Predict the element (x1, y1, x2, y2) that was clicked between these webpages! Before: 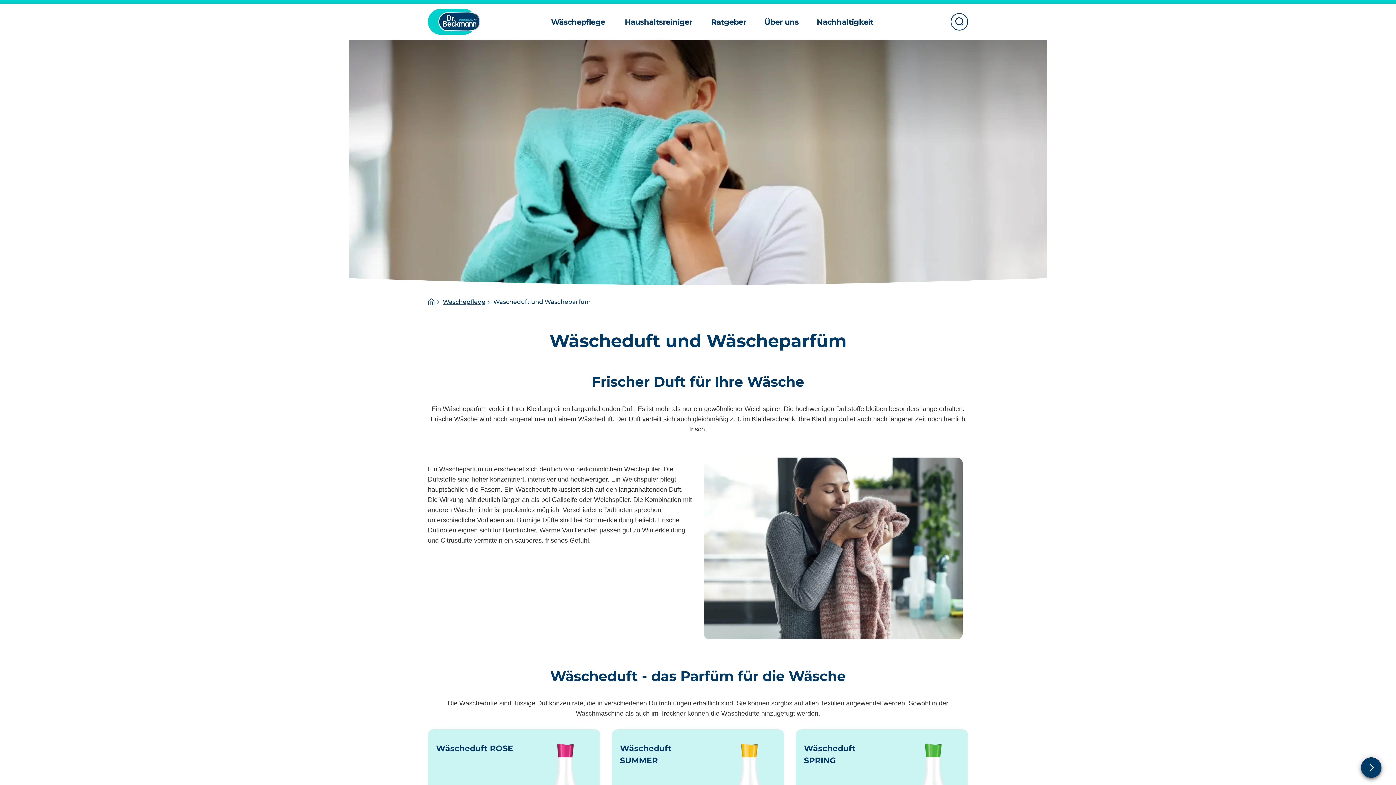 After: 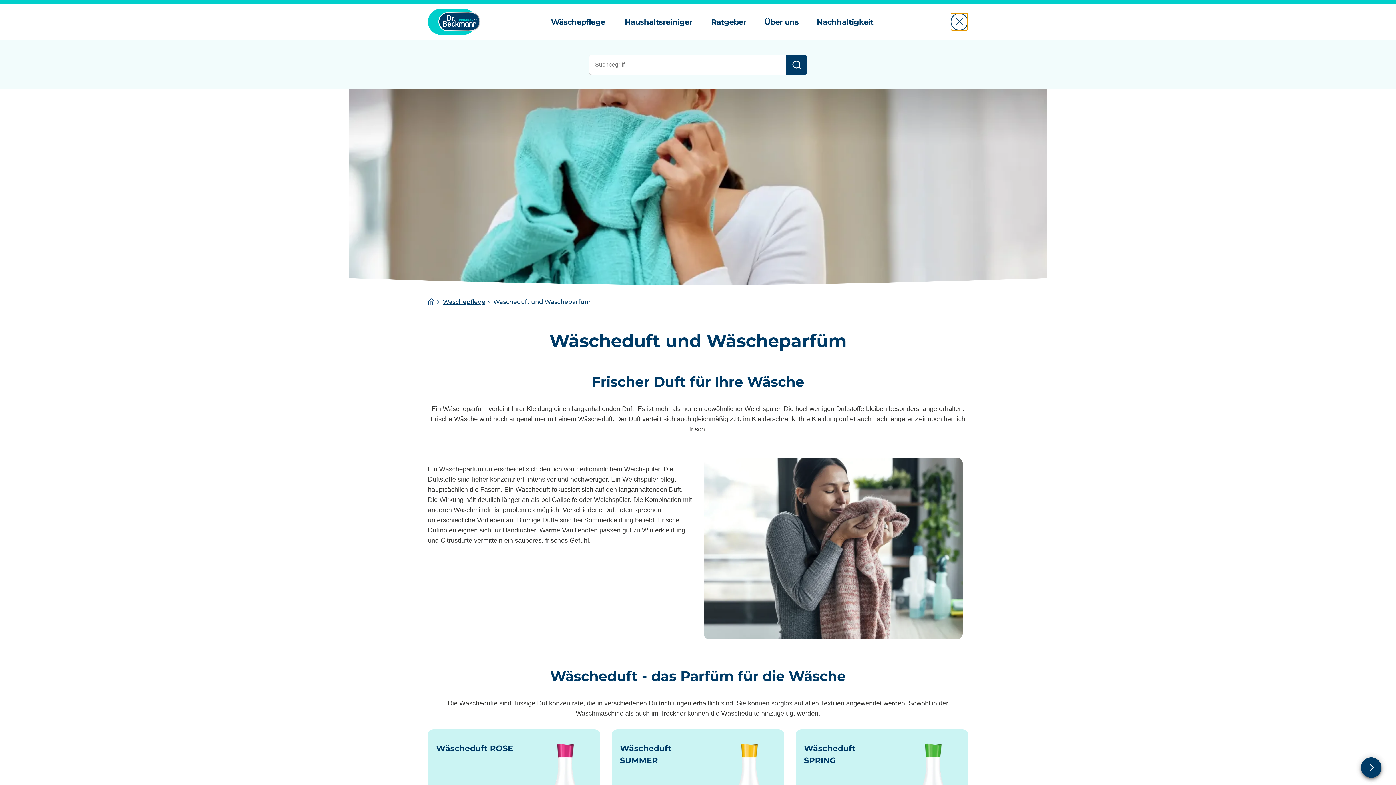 Action: bbox: (950, 13, 968, 30) label: Suche öffnen/schließen